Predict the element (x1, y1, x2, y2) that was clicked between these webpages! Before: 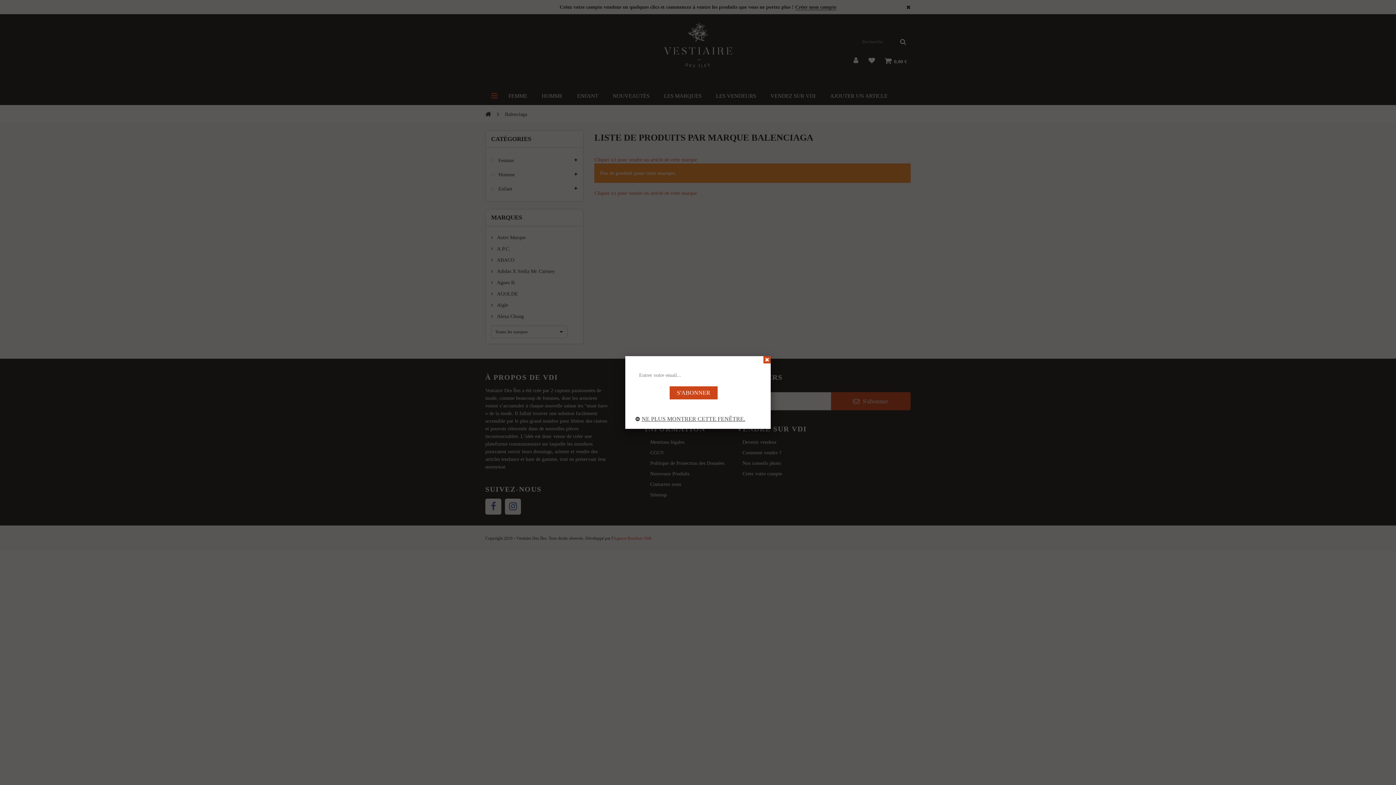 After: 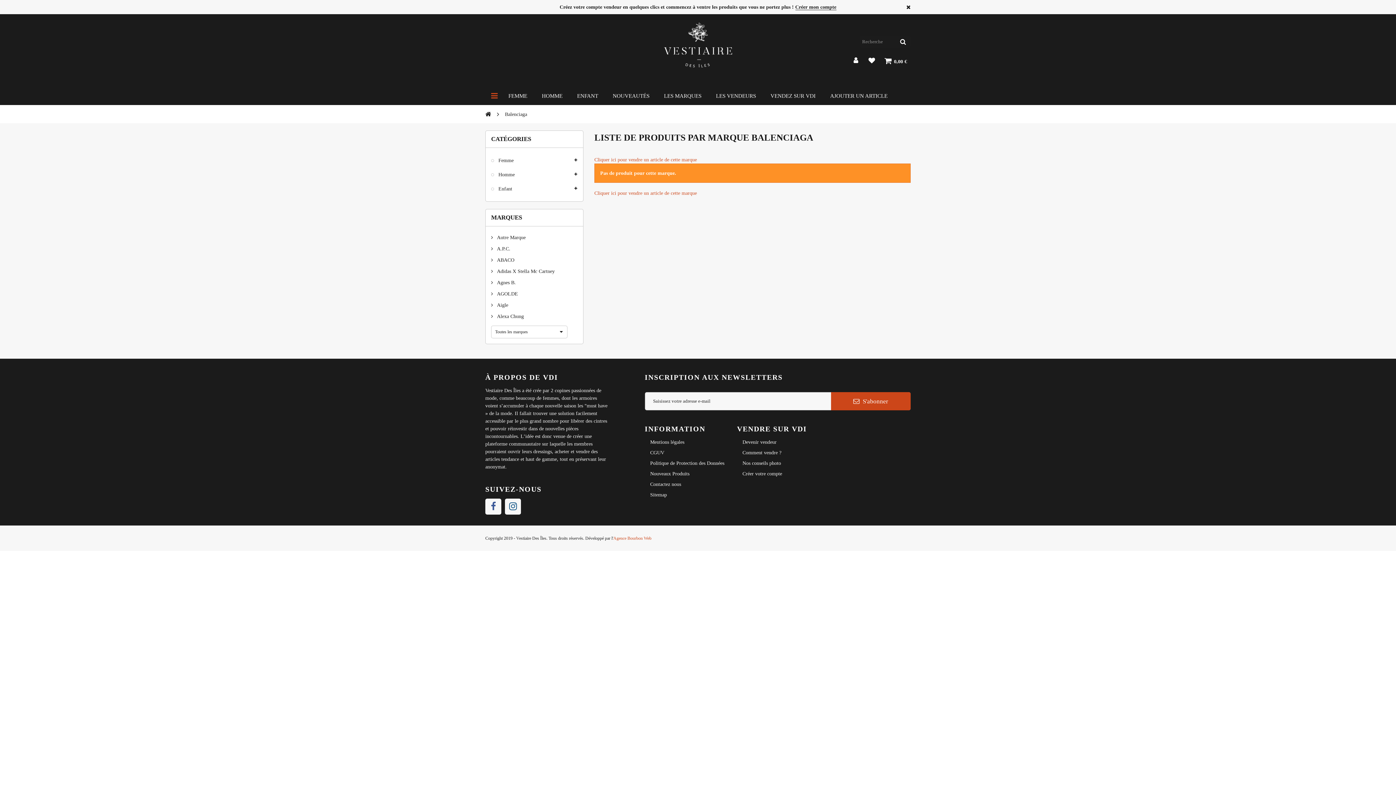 Action: bbox: (635, 416, 745, 422) label: NE PLUS MONTRER CETTE FENÊTRE.